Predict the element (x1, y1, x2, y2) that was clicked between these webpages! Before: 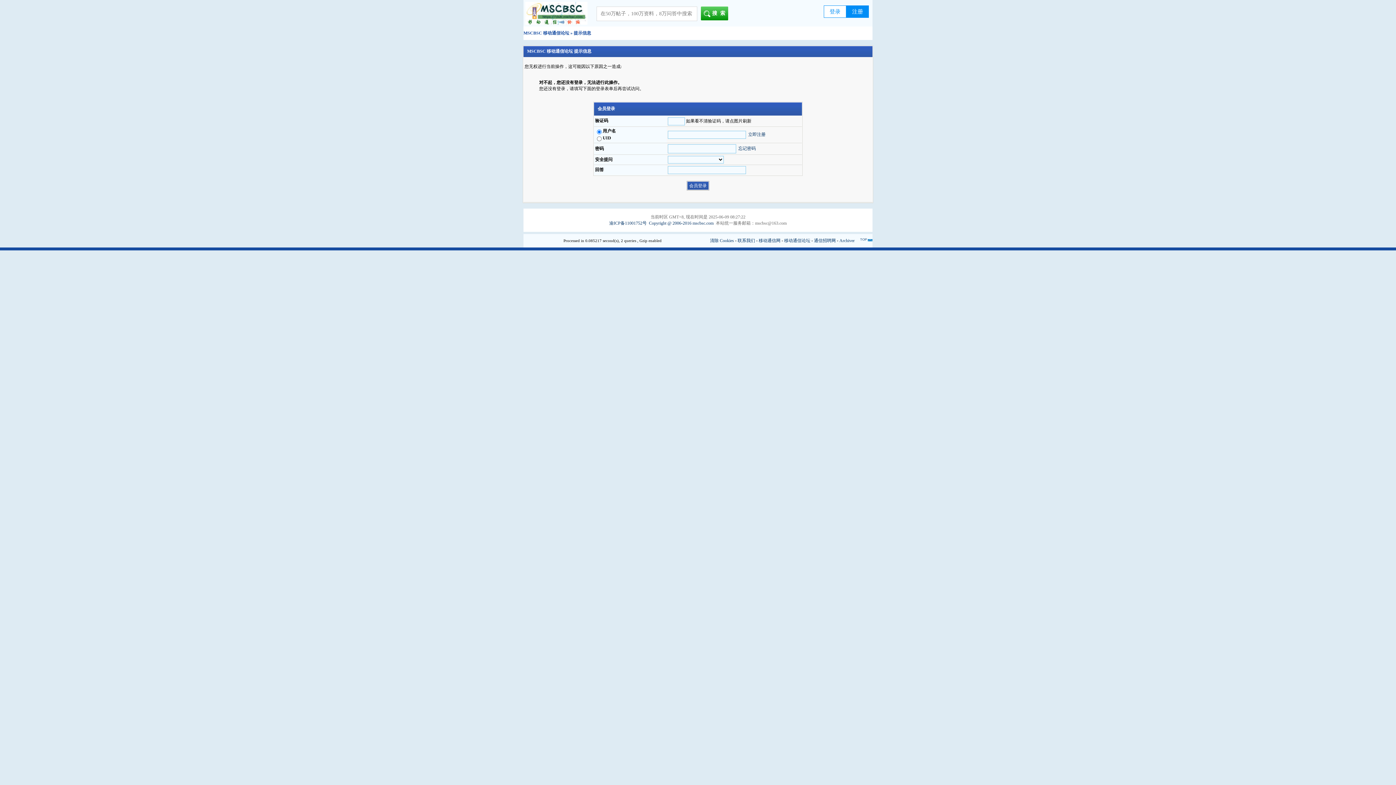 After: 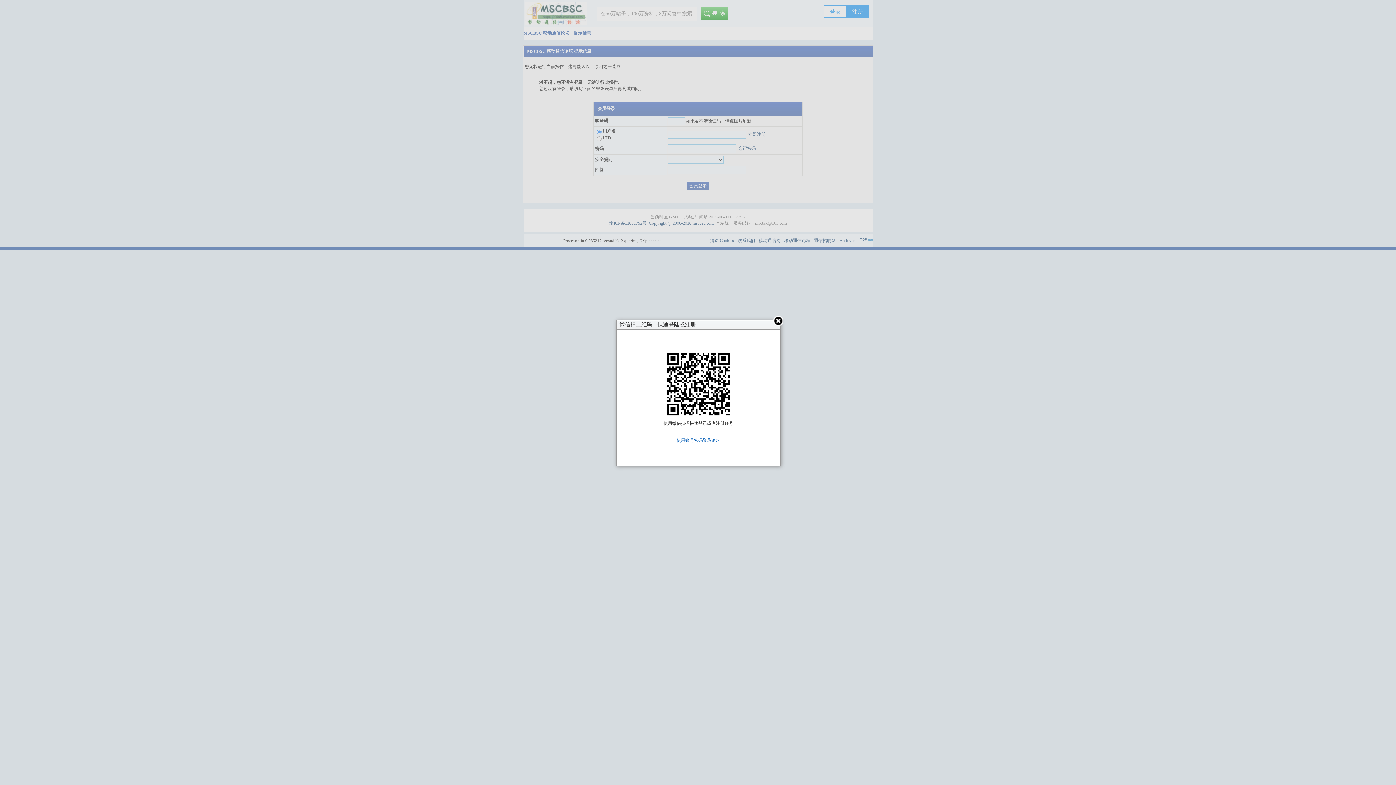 Action: bbox: (824, 5, 846, 17) label: 登录